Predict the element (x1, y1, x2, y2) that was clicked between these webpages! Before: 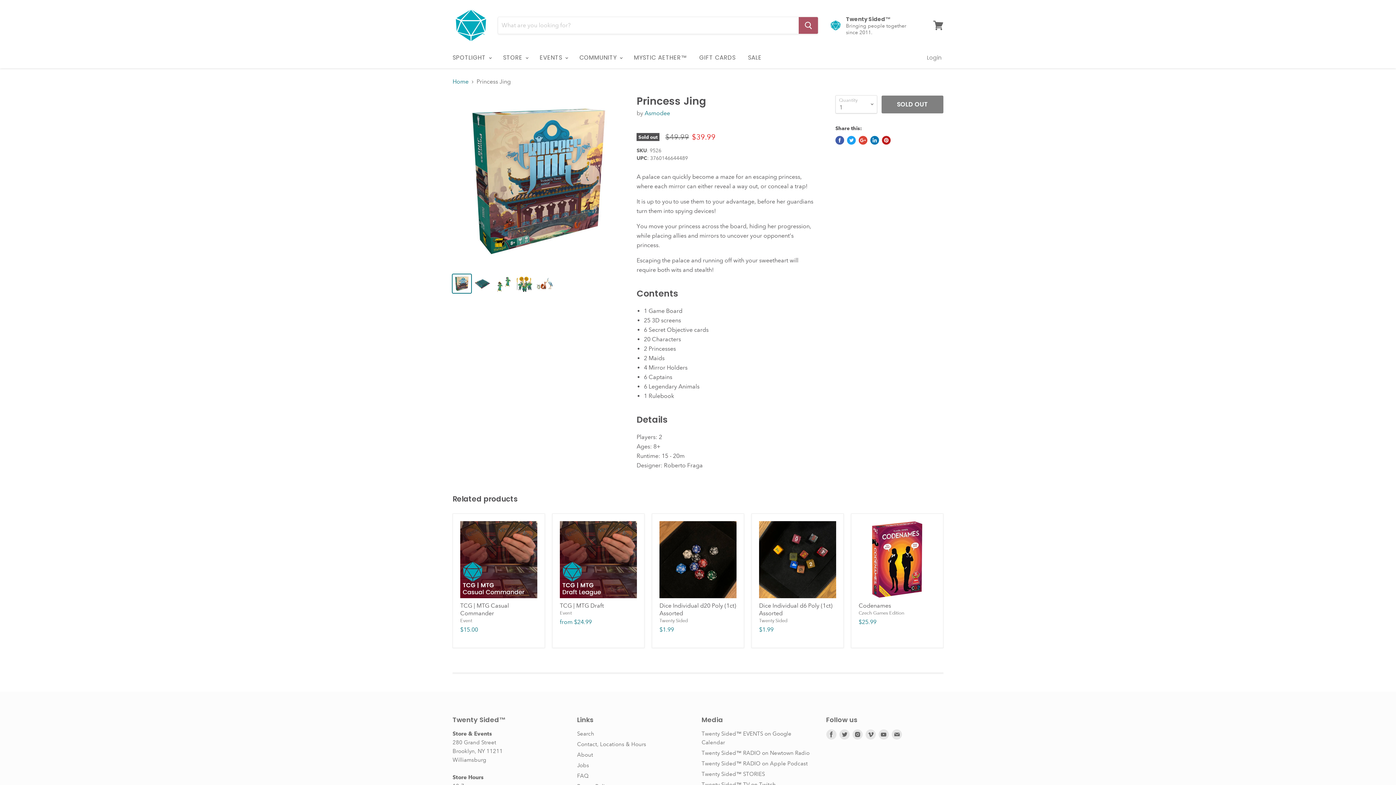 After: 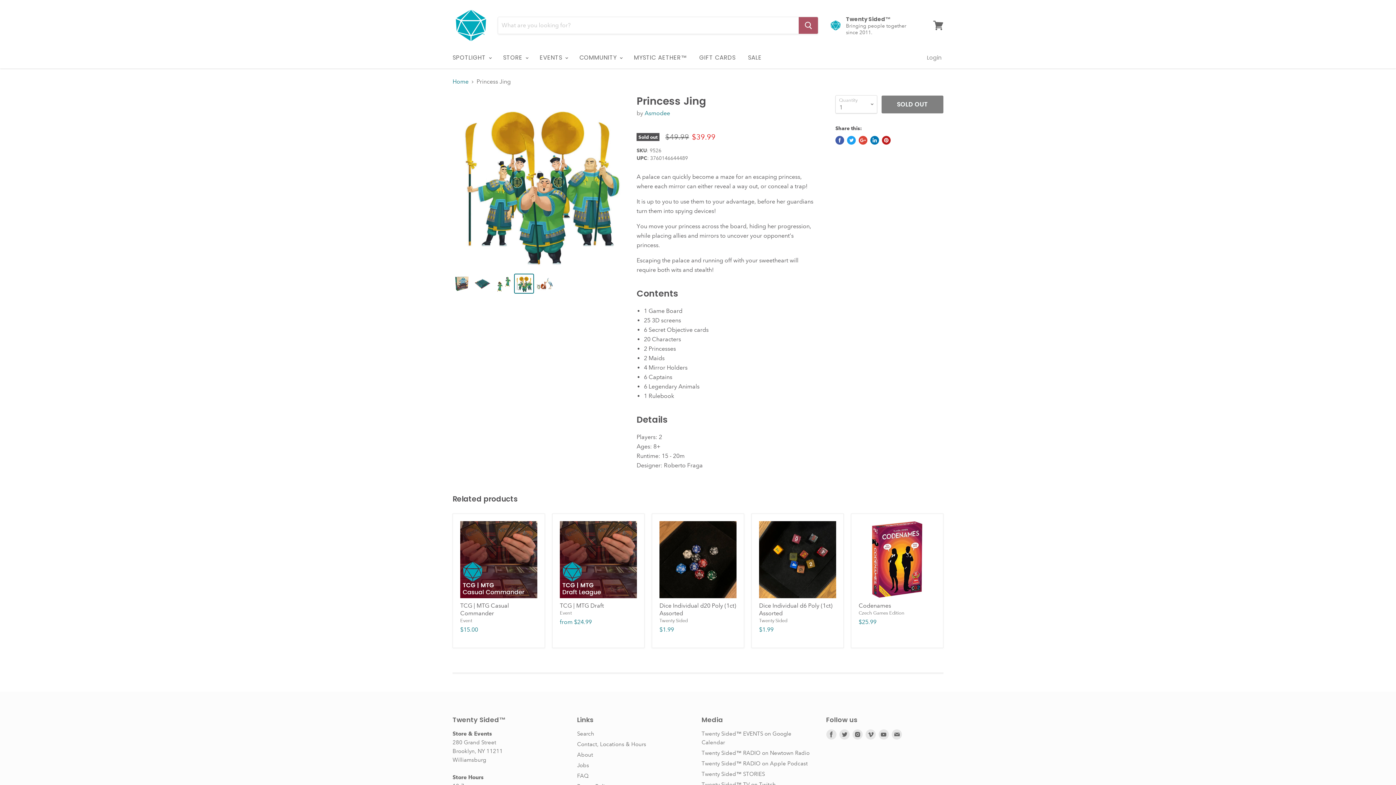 Action: bbox: (514, 274, 533, 292)